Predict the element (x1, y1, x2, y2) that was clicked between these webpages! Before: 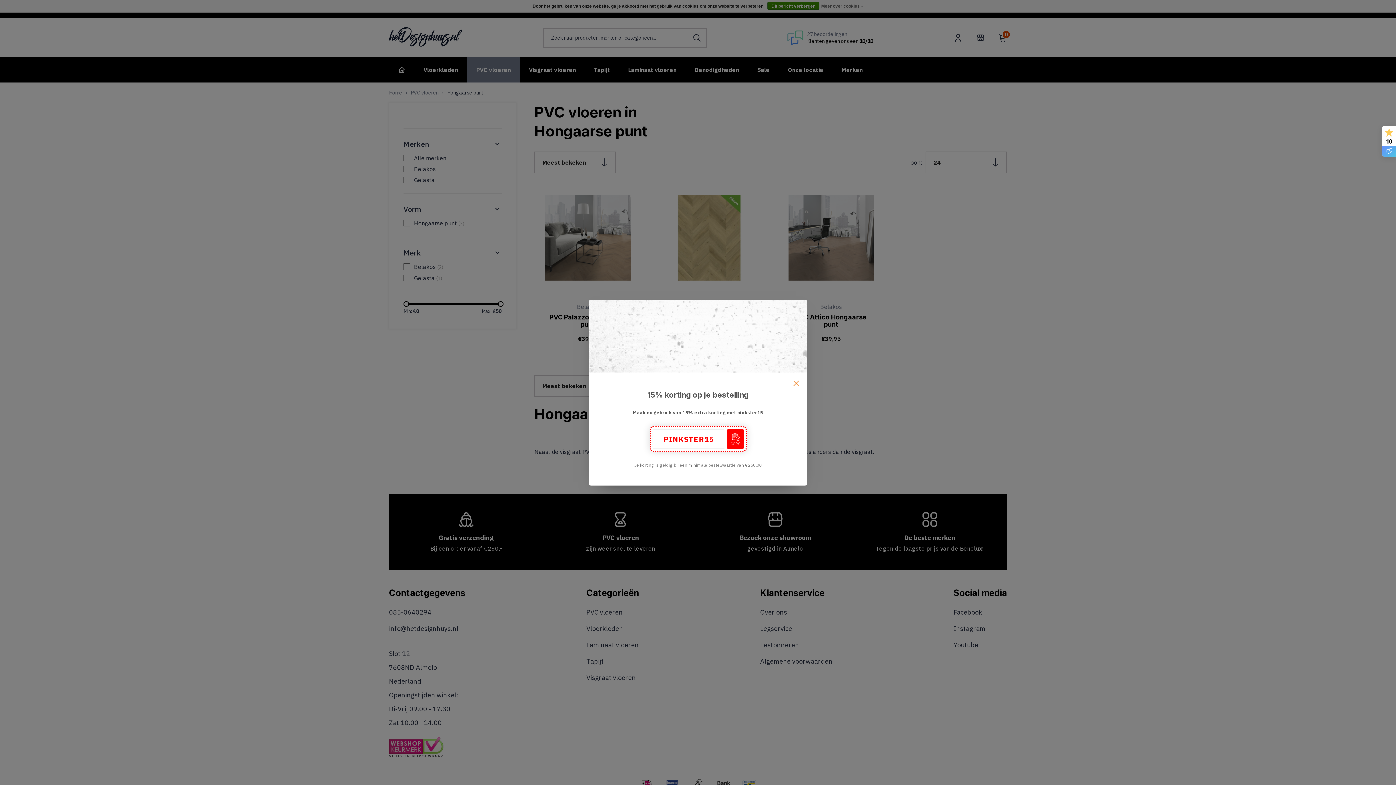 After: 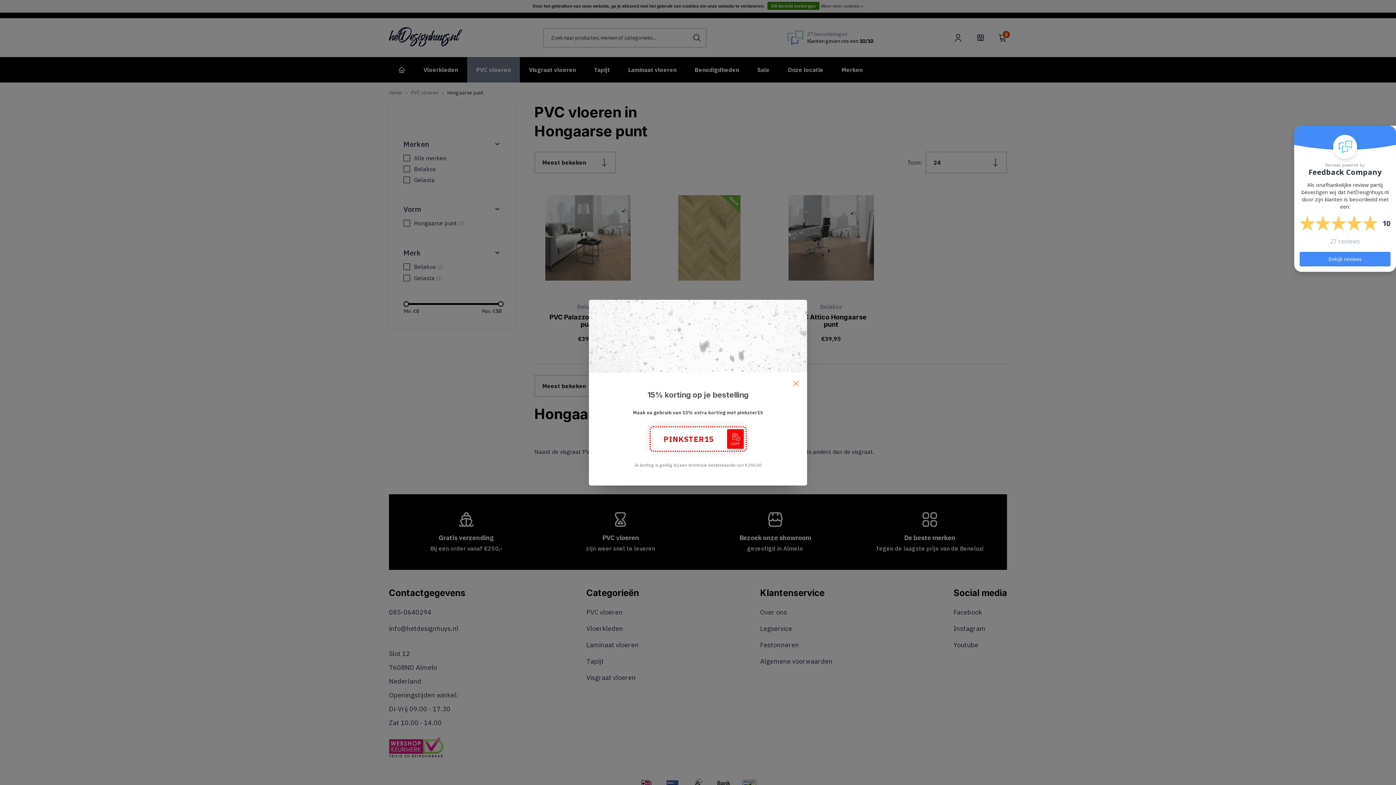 Action: bbox: (1382, 125, 1396, 156) label: 10